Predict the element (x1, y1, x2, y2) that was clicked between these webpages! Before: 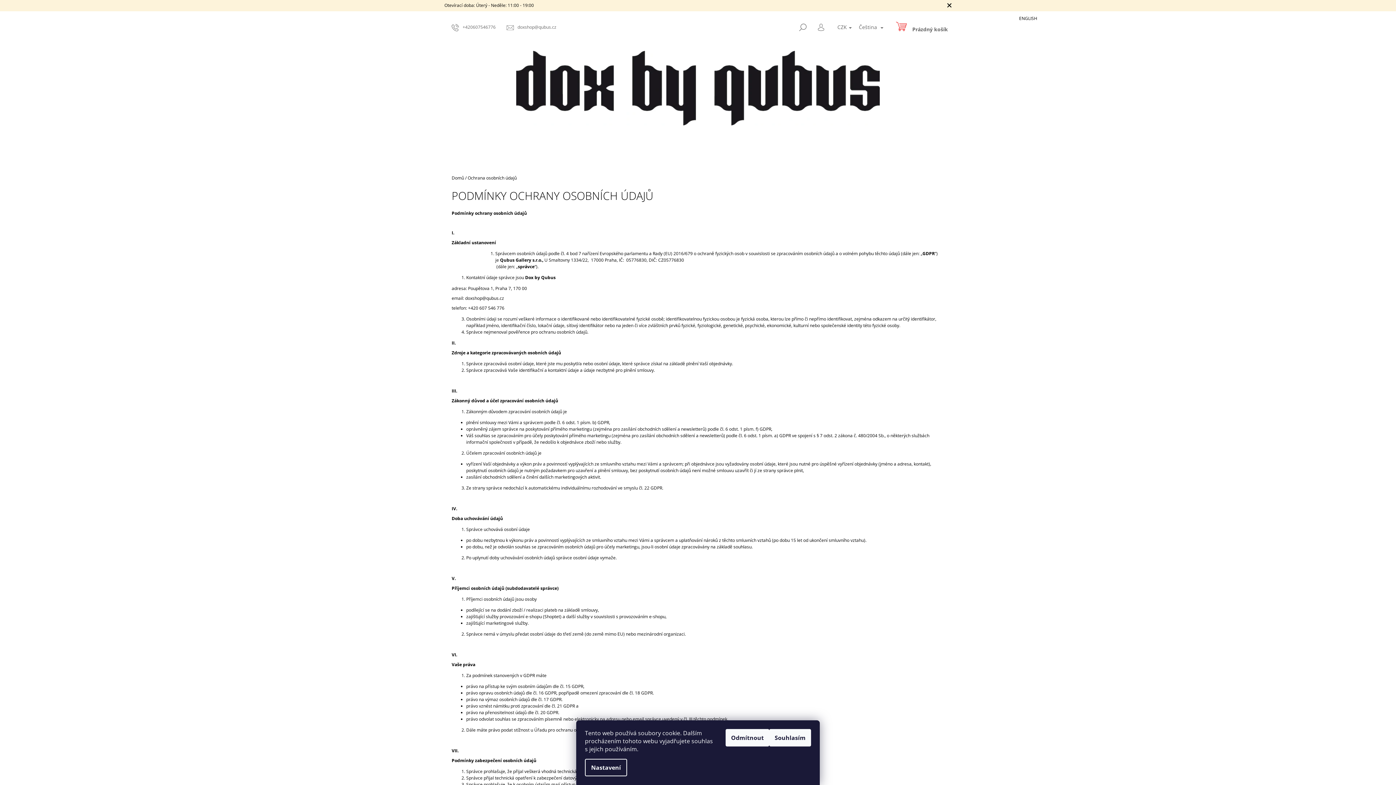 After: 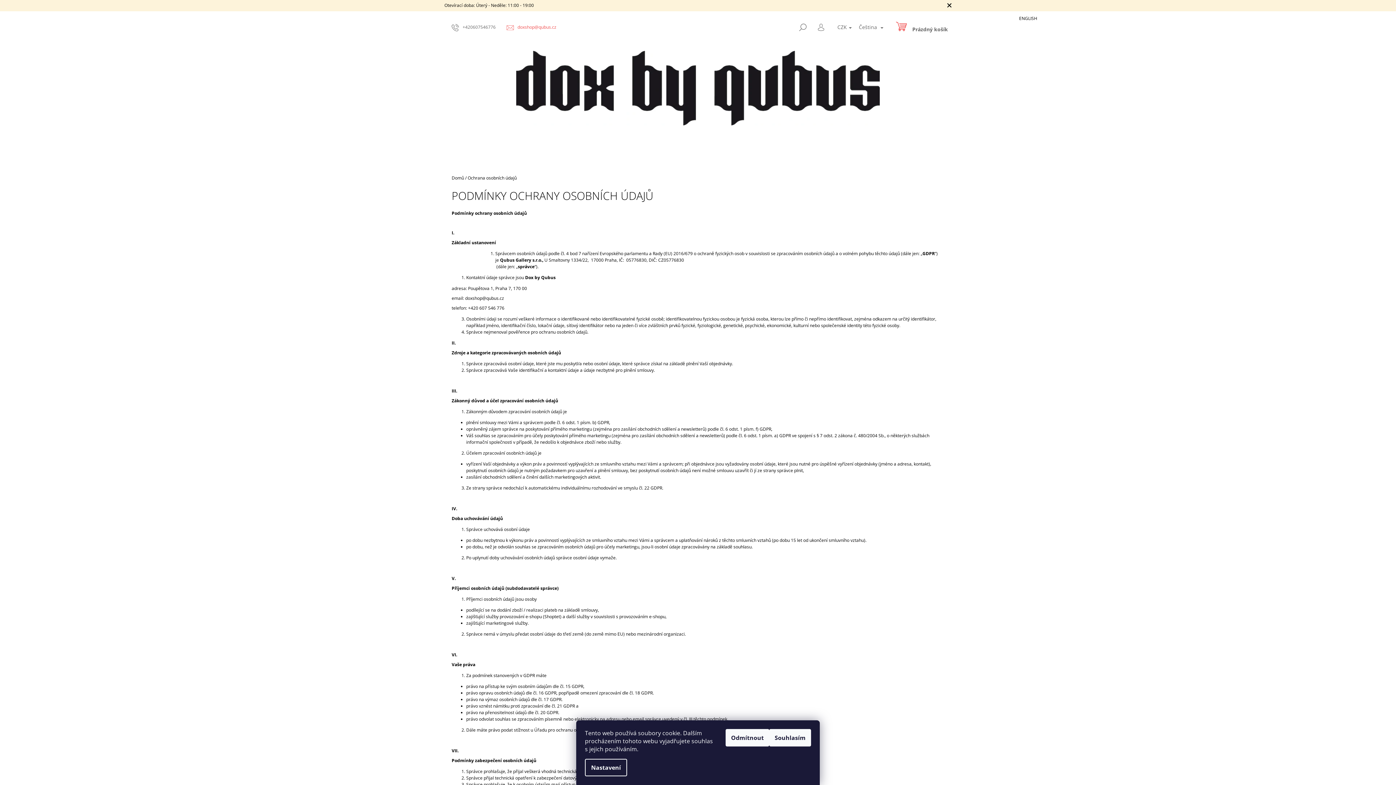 Action: bbox: (506, 24, 556, 30) label: doxshop@qubus.cz